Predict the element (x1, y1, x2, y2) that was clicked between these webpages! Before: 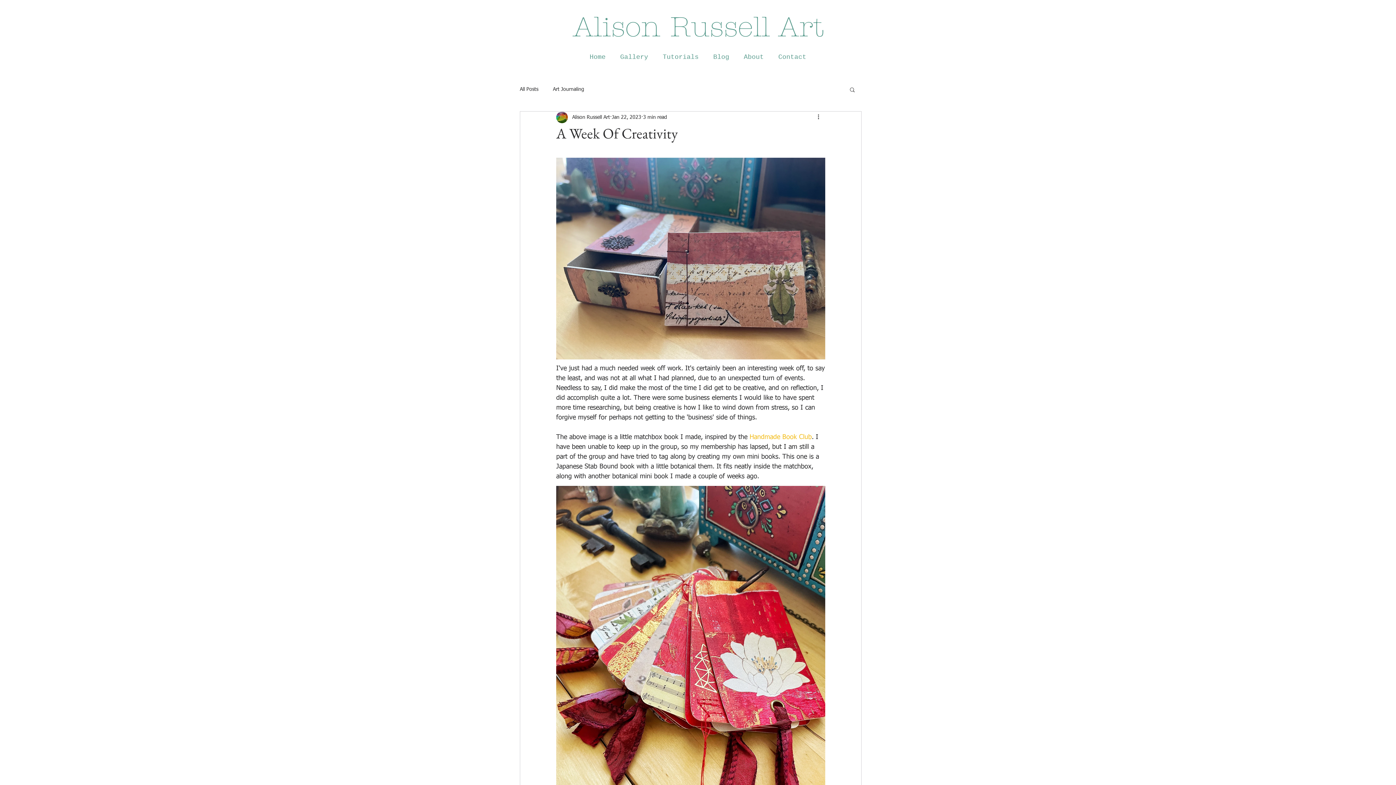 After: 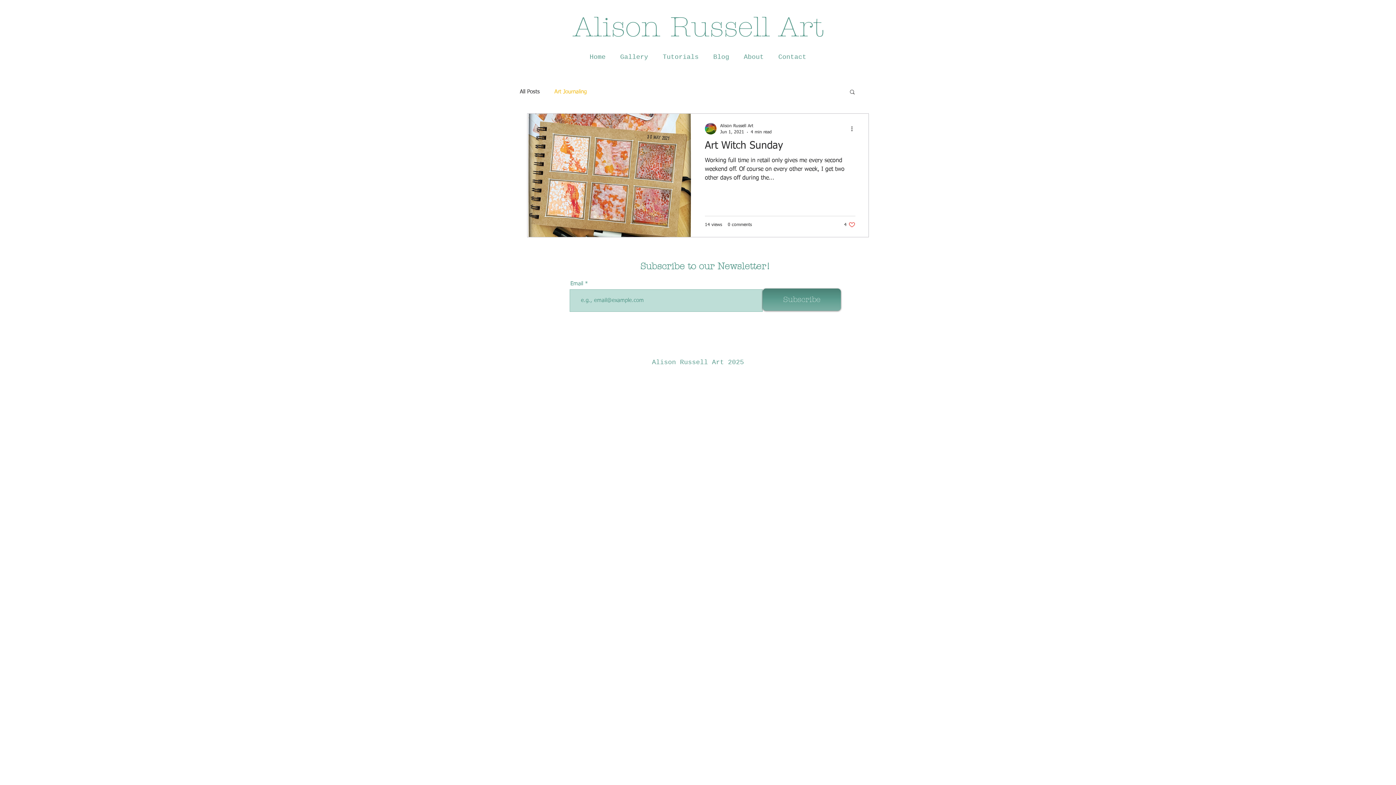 Action: bbox: (553, 86, 584, 92) label: Art Journaling